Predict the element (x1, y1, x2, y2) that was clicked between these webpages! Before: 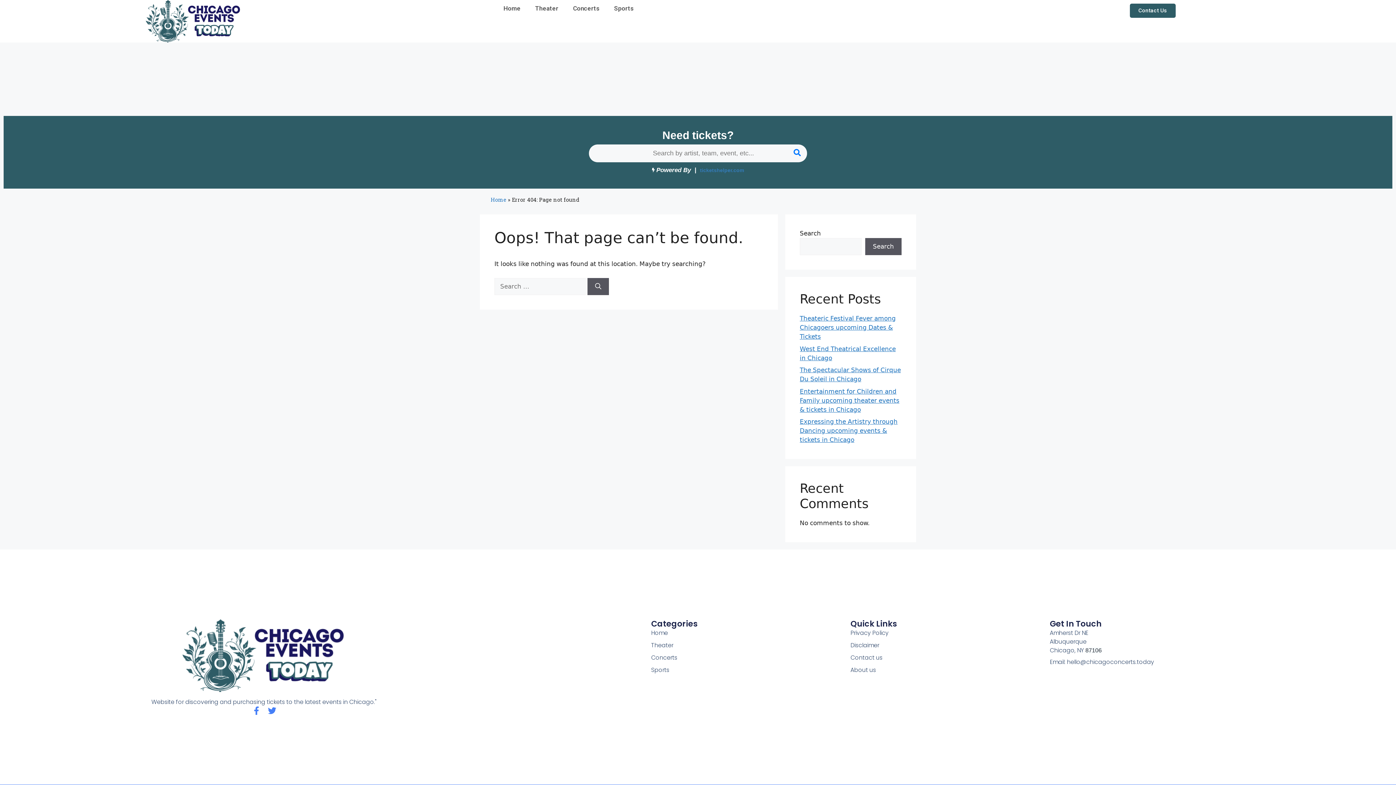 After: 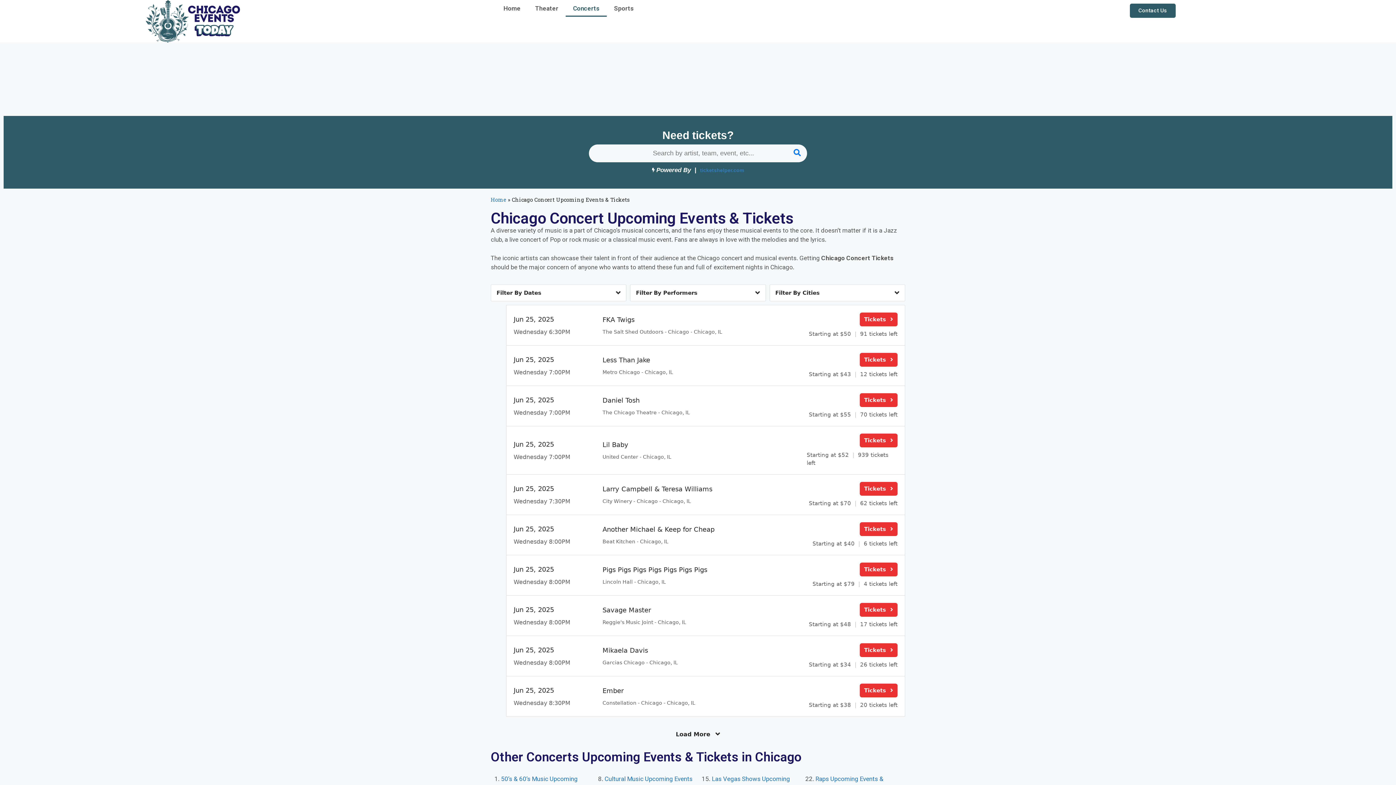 Action: bbox: (651, 653, 850, 662) label: Concerts